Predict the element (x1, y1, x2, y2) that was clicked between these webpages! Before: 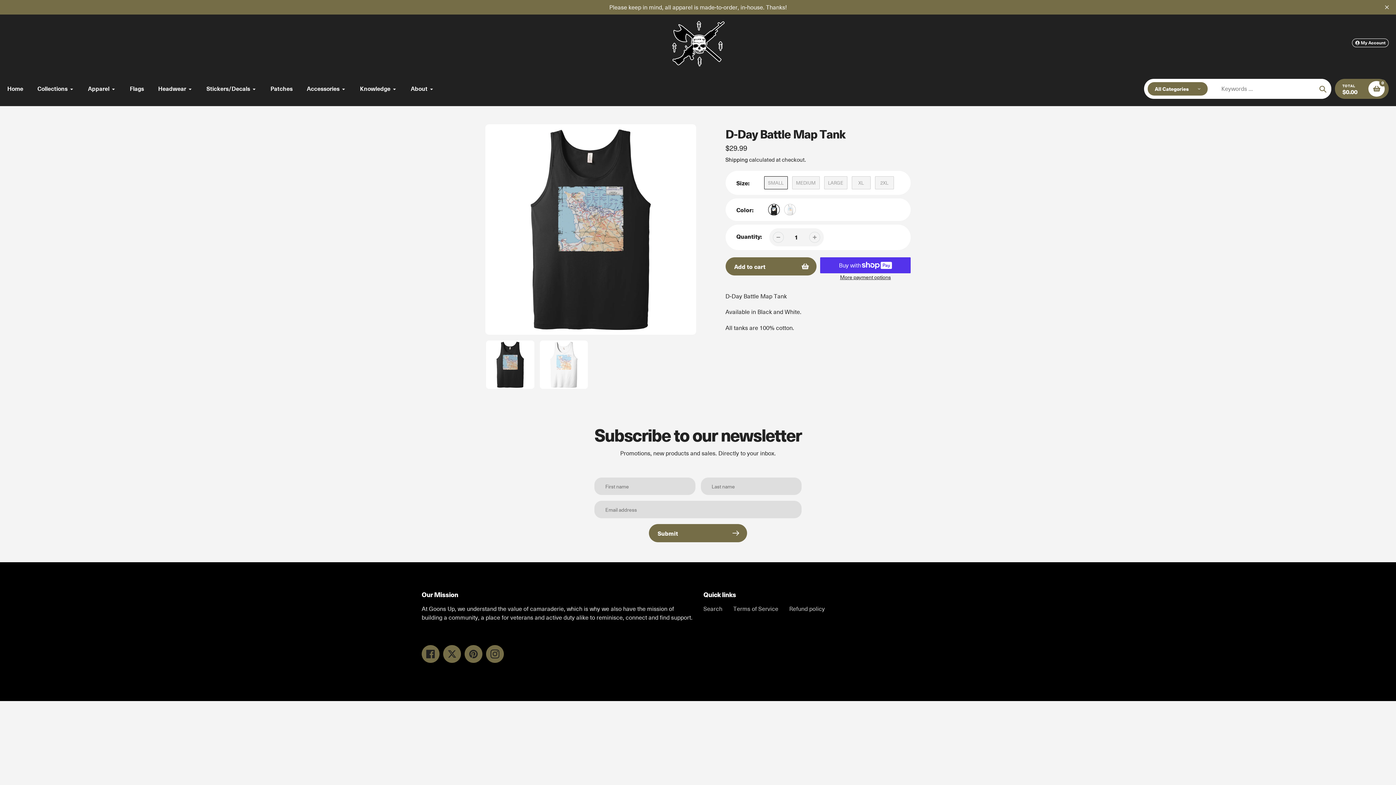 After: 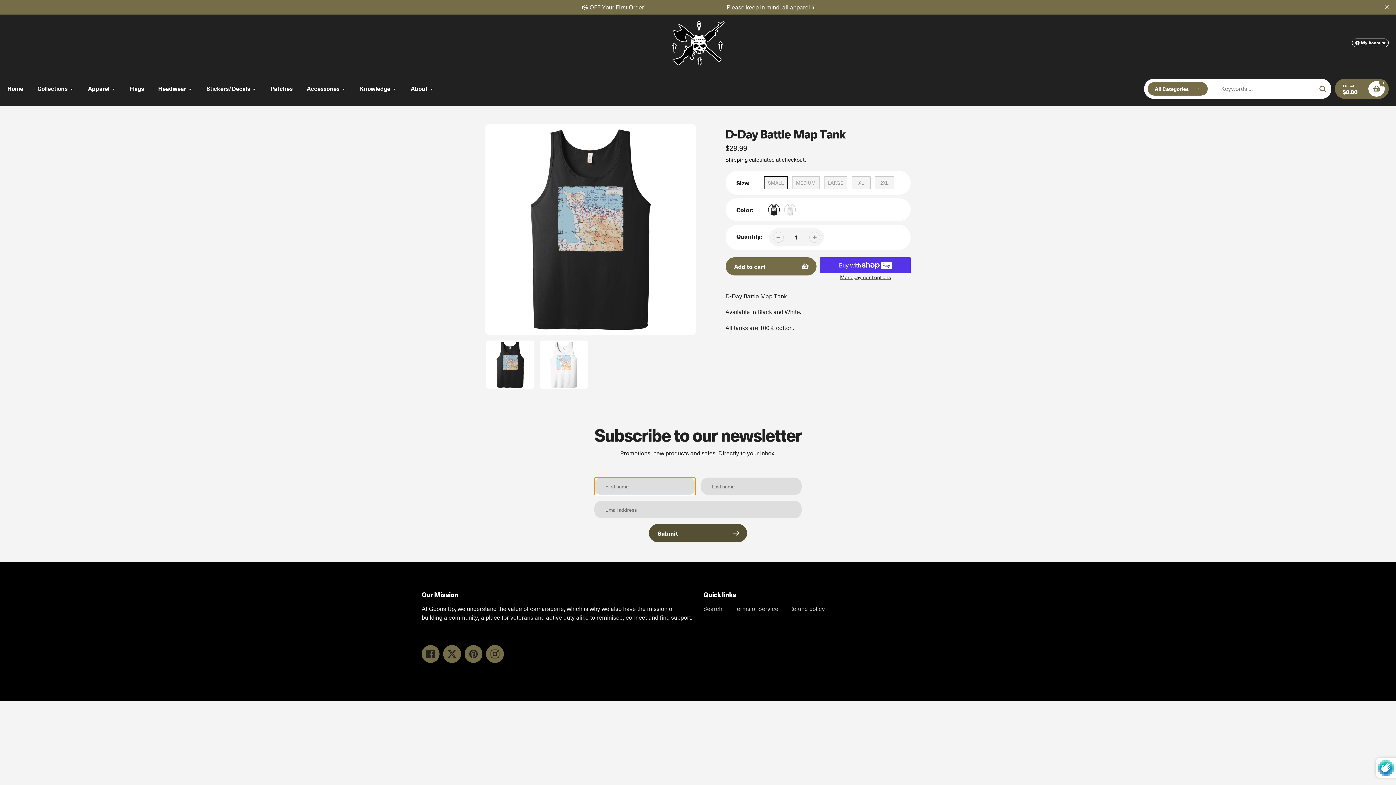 Action: bbox: (649, 524, 747, 542) label: Submit